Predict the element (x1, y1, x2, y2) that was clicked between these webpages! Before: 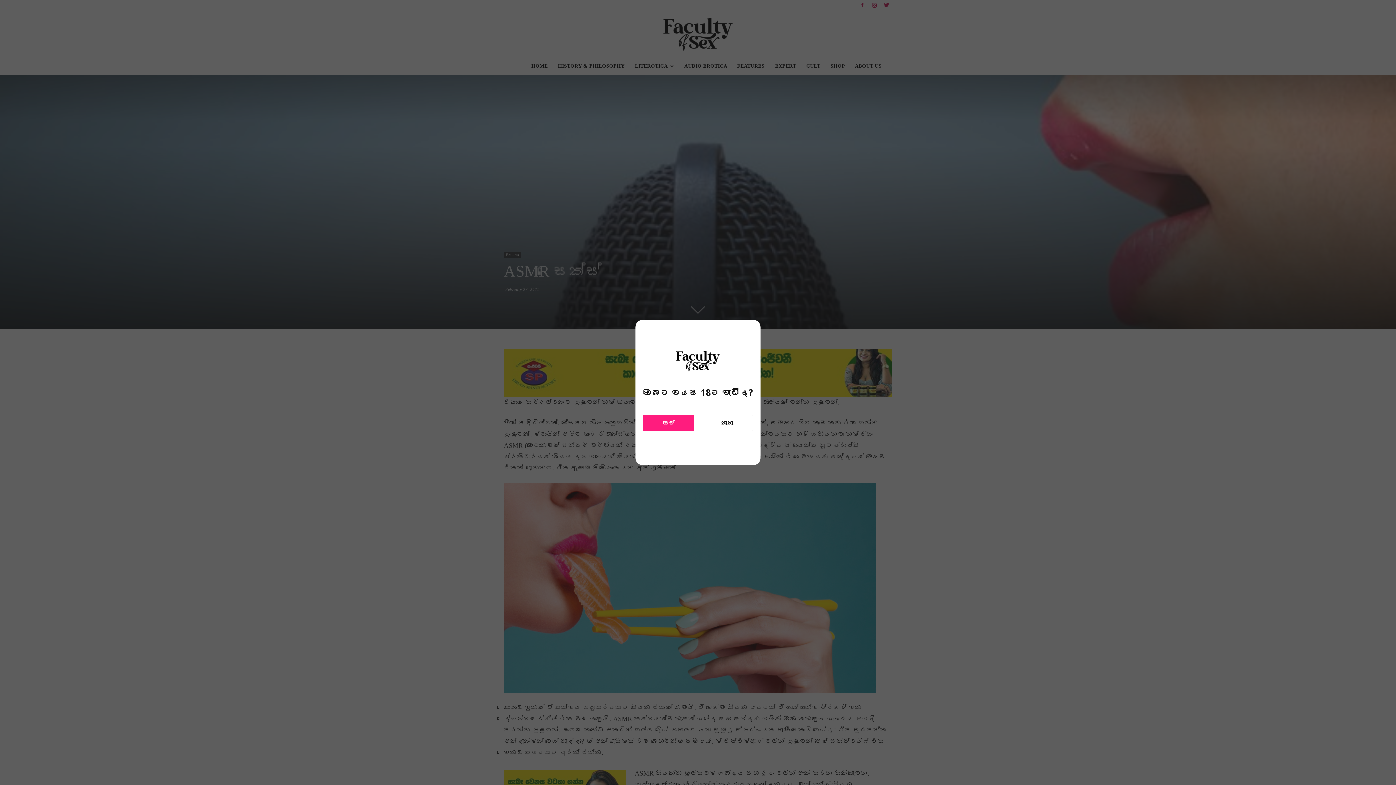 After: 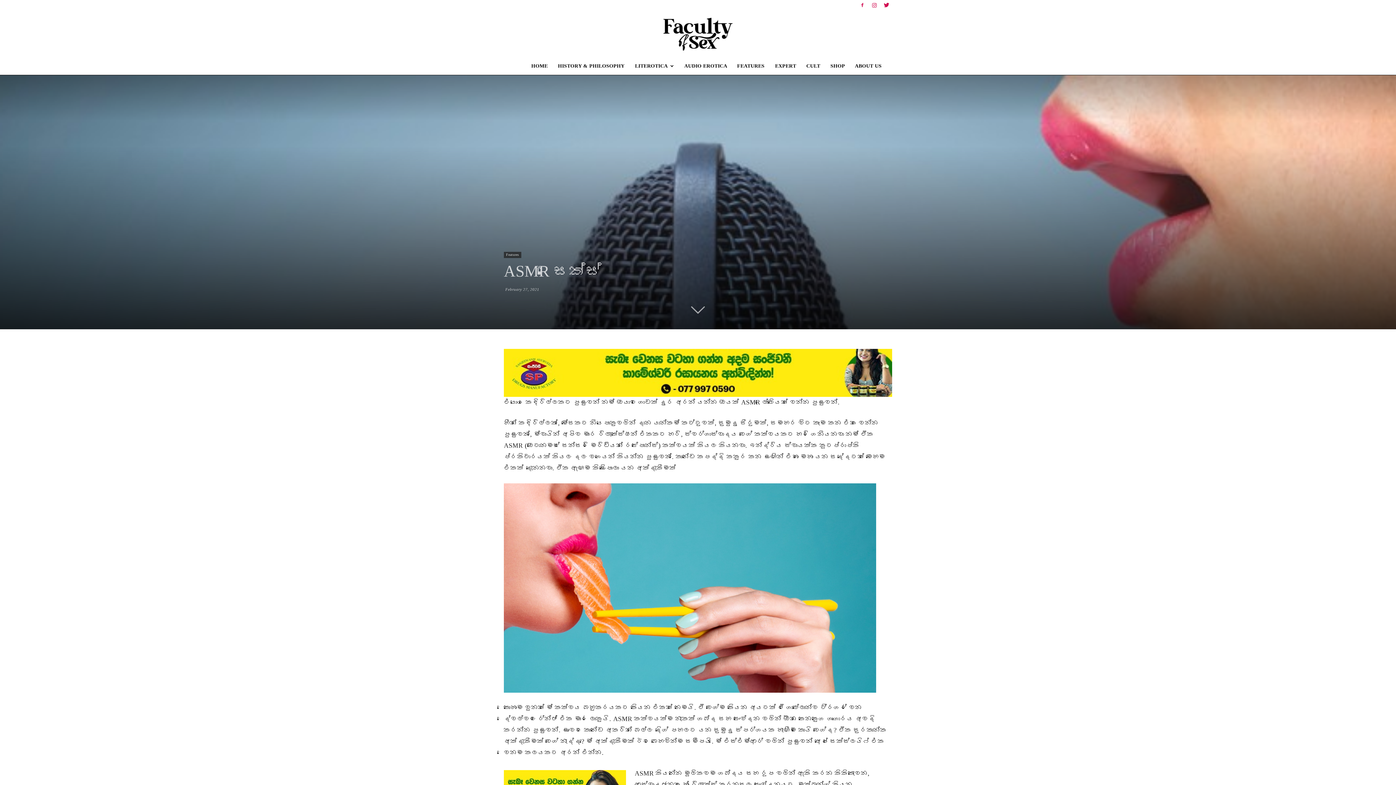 Action: label: ඔව් bbox: (643, 414, 694, 431)